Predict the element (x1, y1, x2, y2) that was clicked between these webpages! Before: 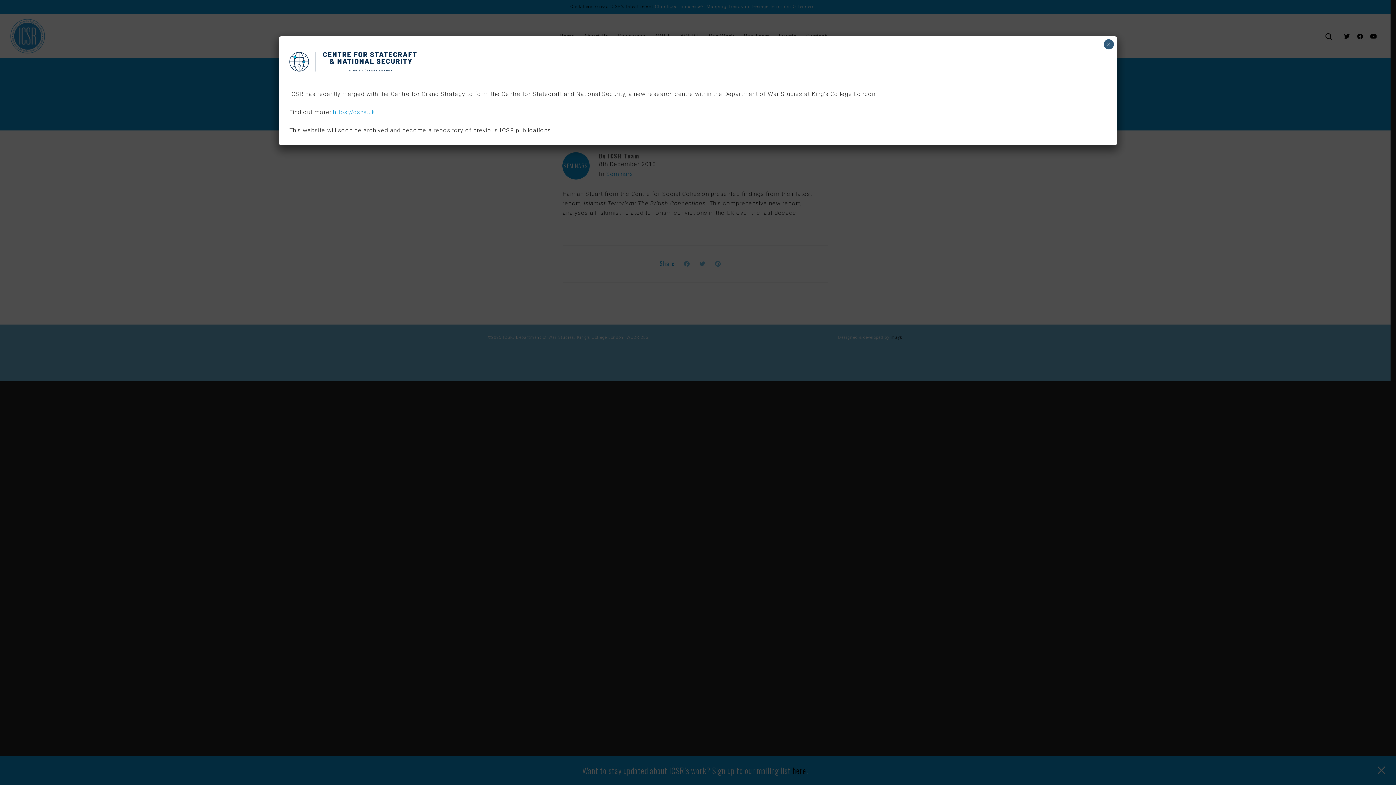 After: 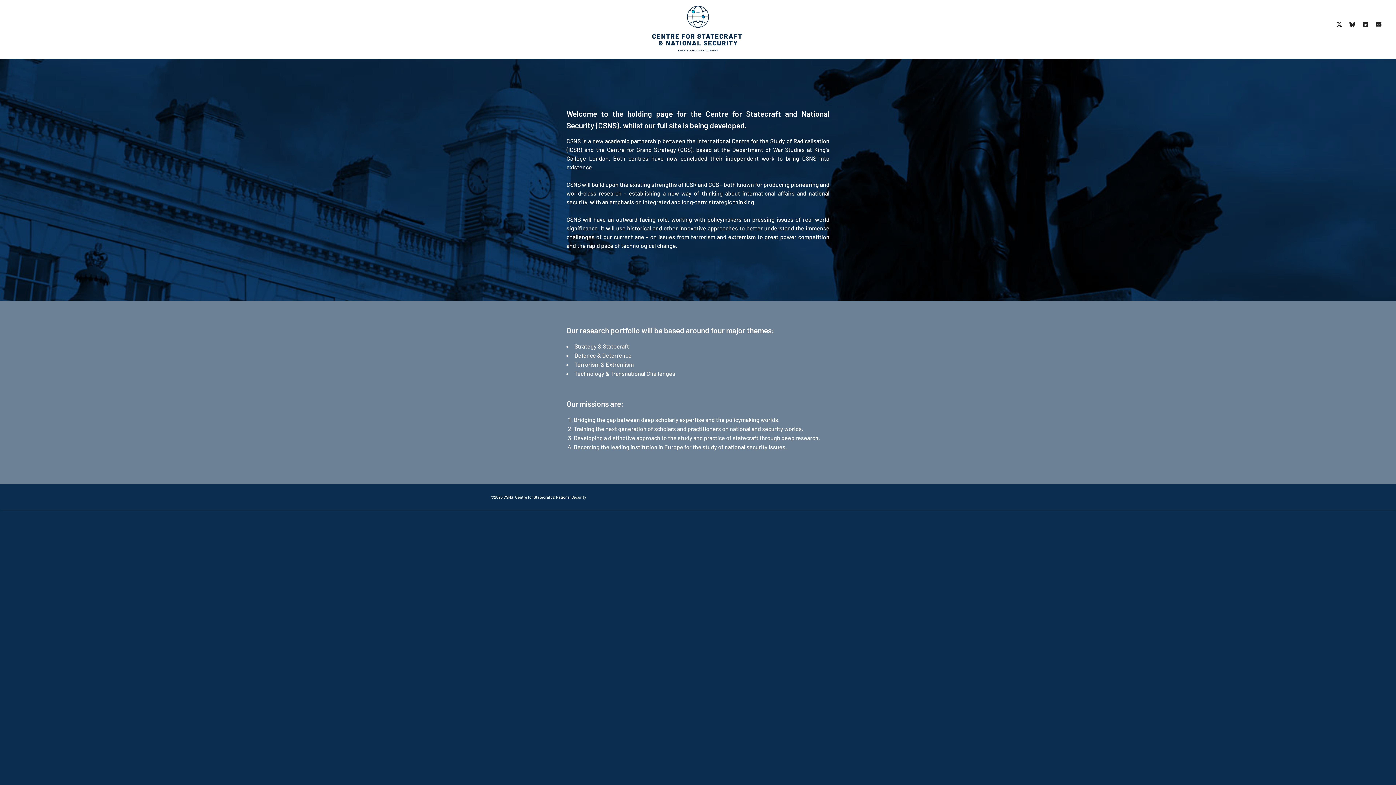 Action: label: https://csns.uk bbox: (333, 108, 375, 115)